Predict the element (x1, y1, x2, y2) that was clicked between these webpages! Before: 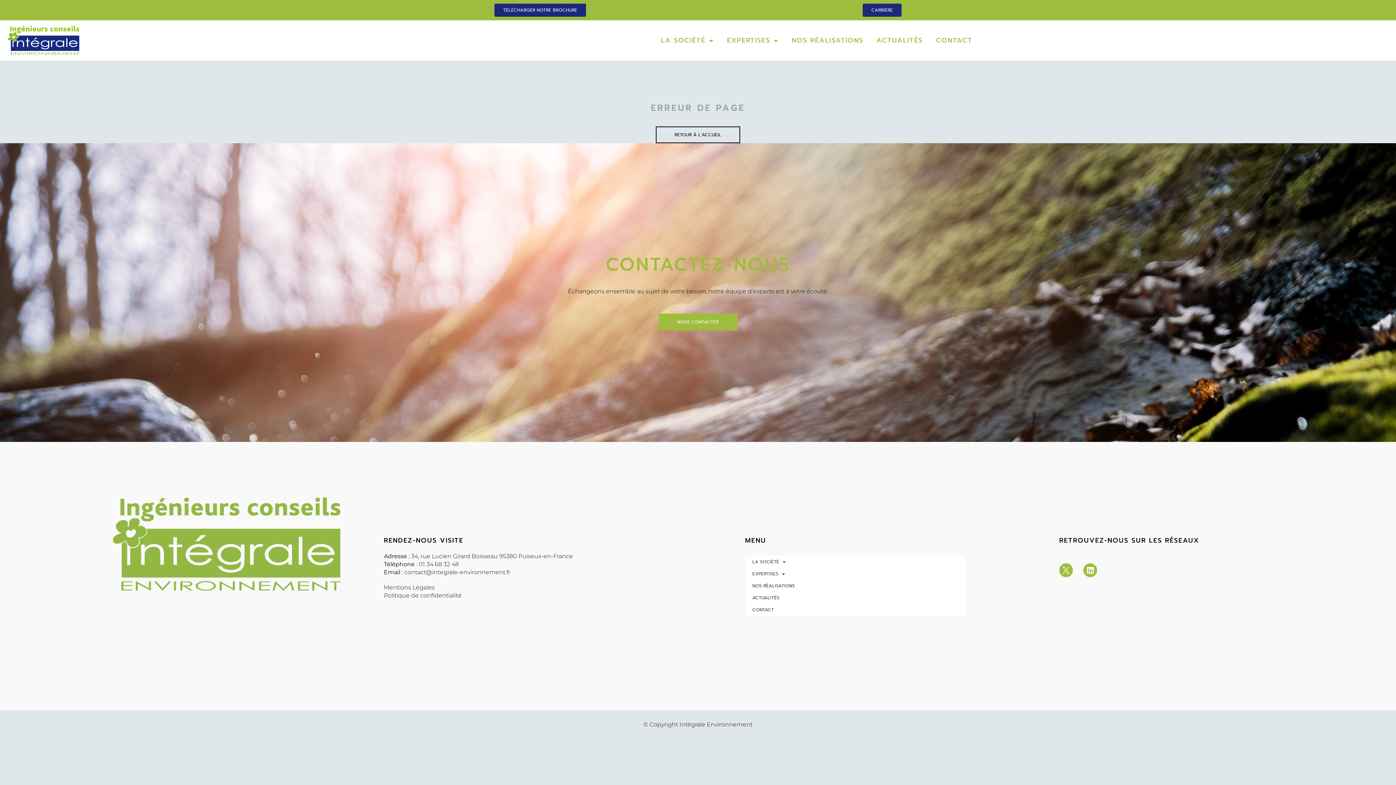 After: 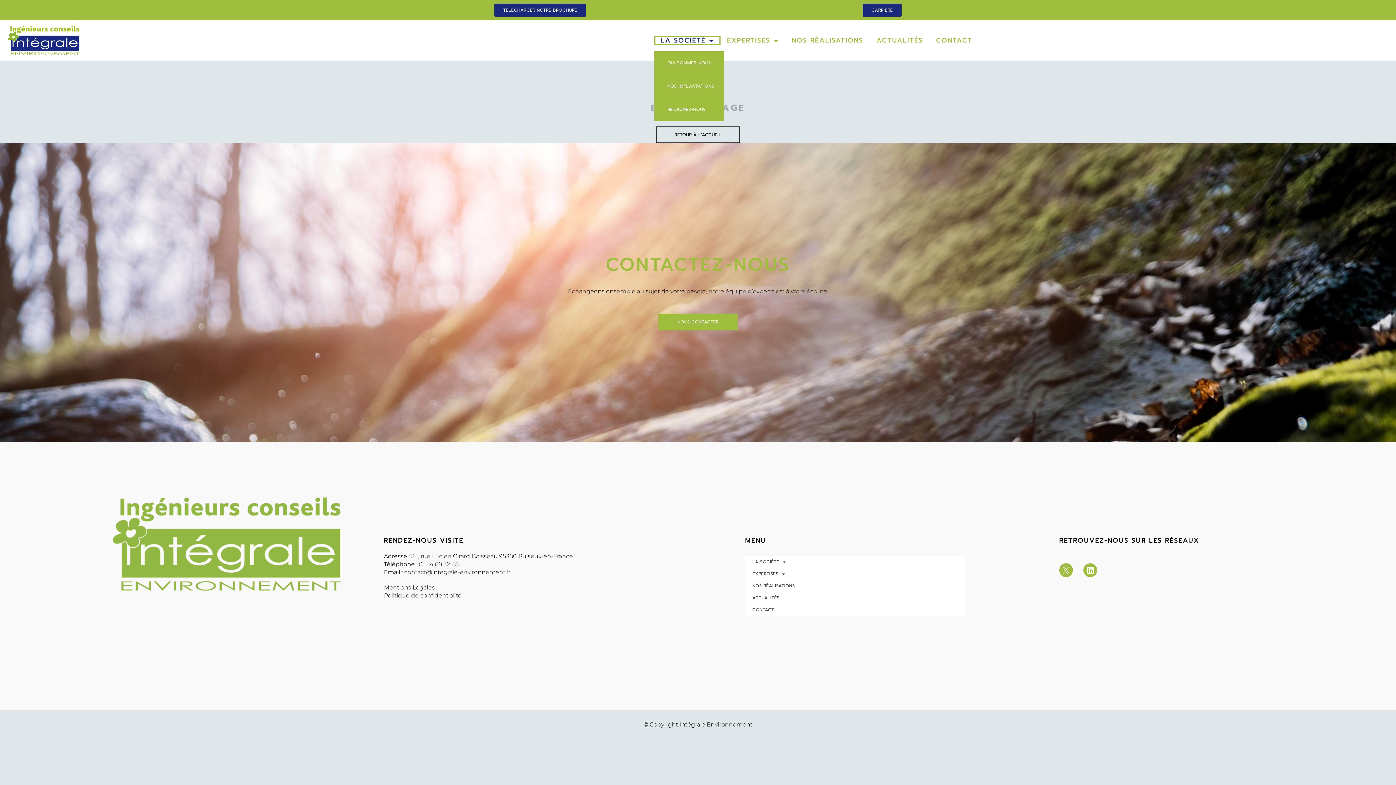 Action: bbox: (654, 36, 720, 45) label: LA SOCIÉTÉ